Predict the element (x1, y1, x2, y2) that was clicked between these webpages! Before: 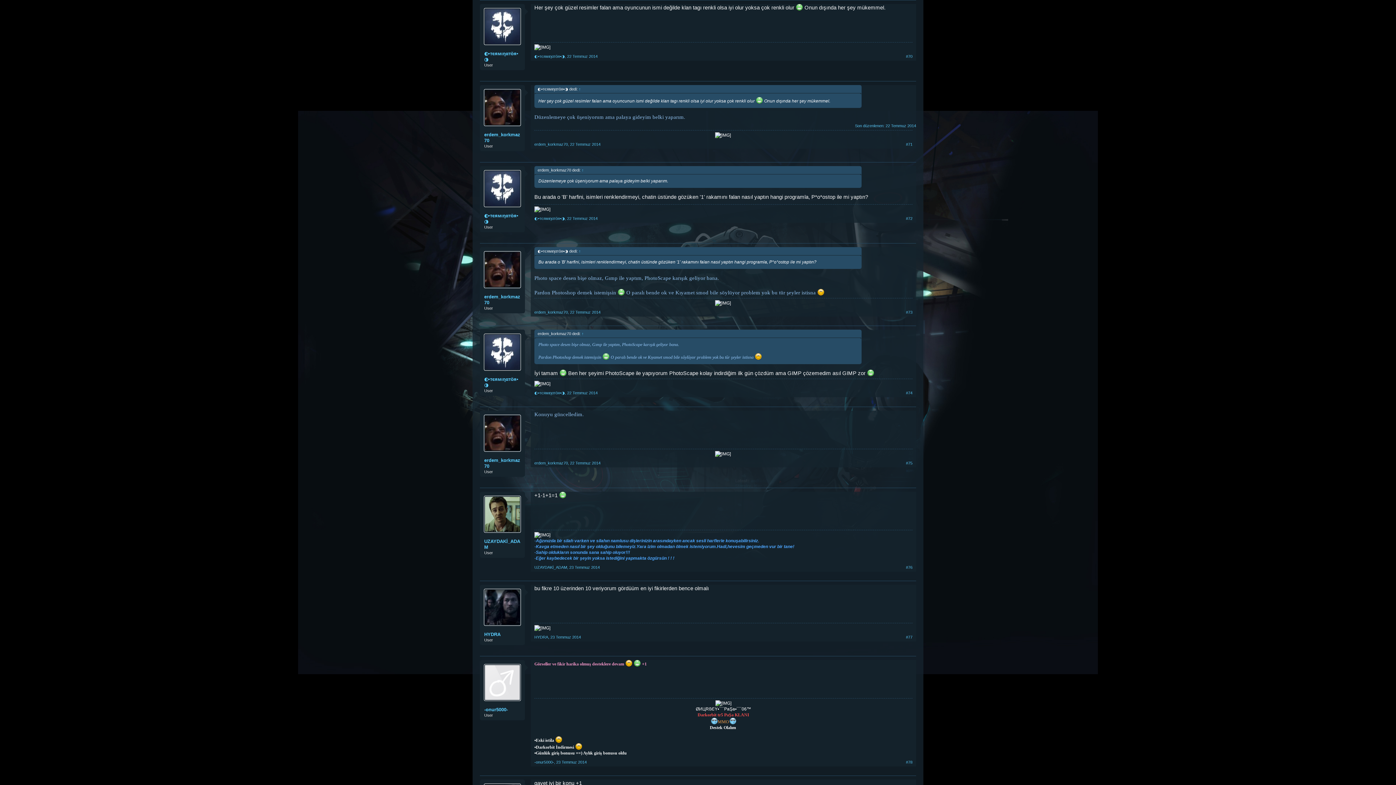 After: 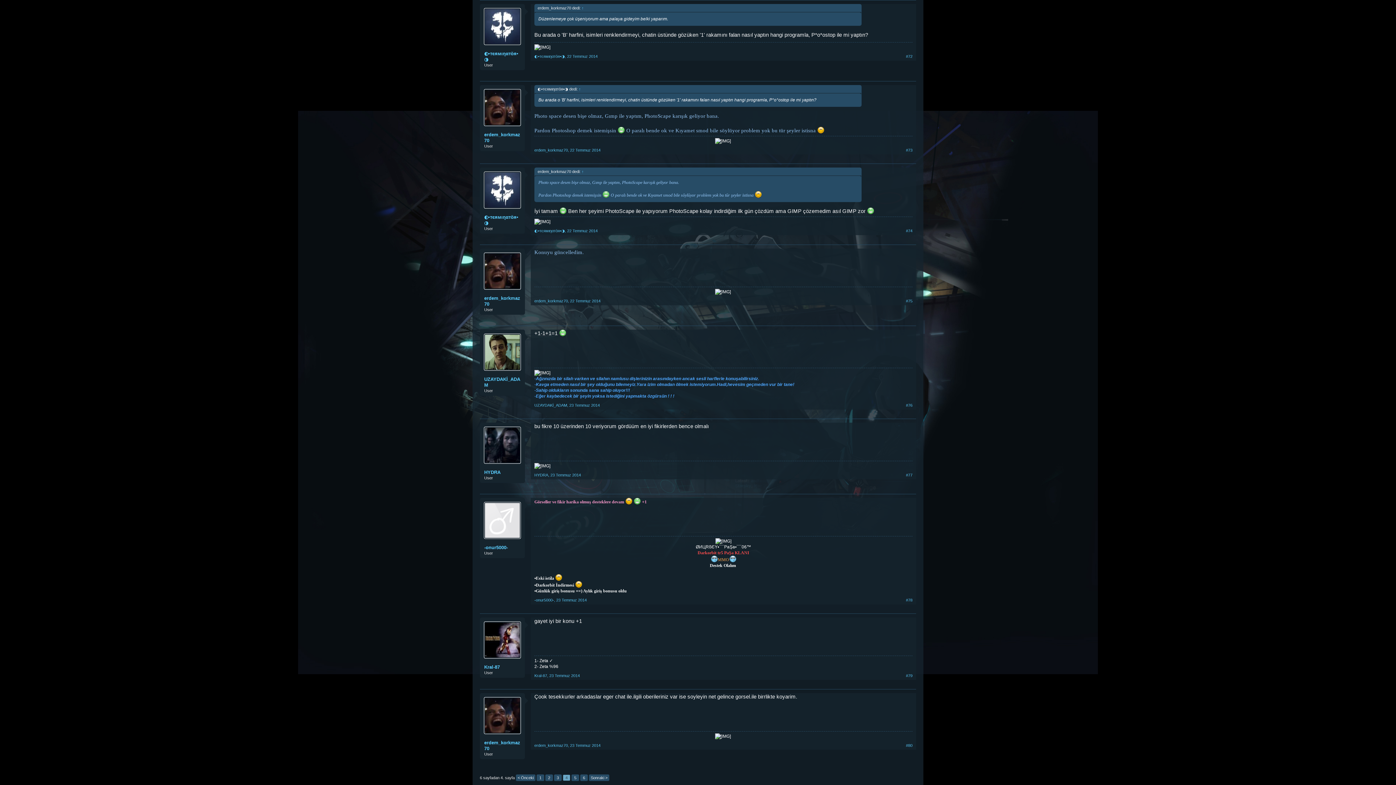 Action: bbox: (567, 216, 597, 220) label: 22 Temmuz 2014